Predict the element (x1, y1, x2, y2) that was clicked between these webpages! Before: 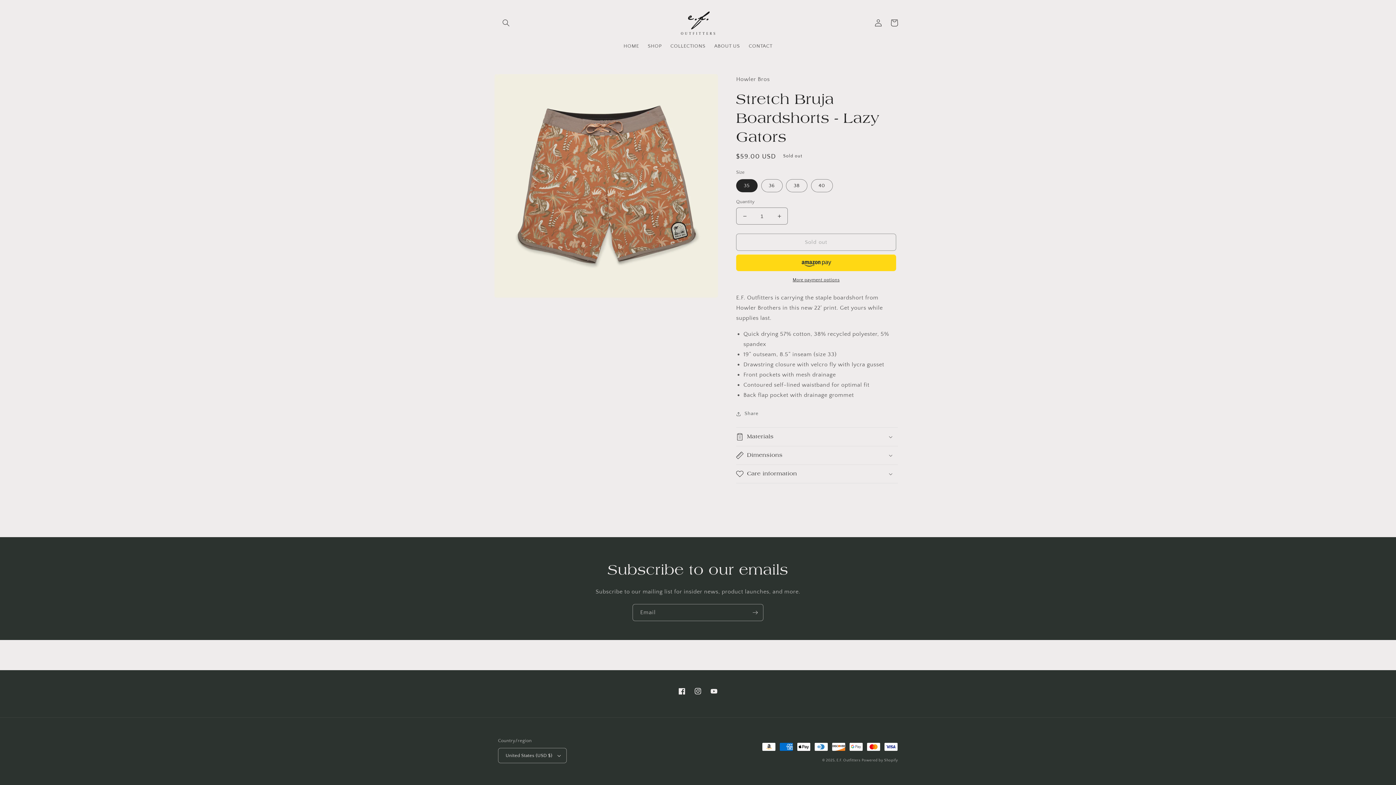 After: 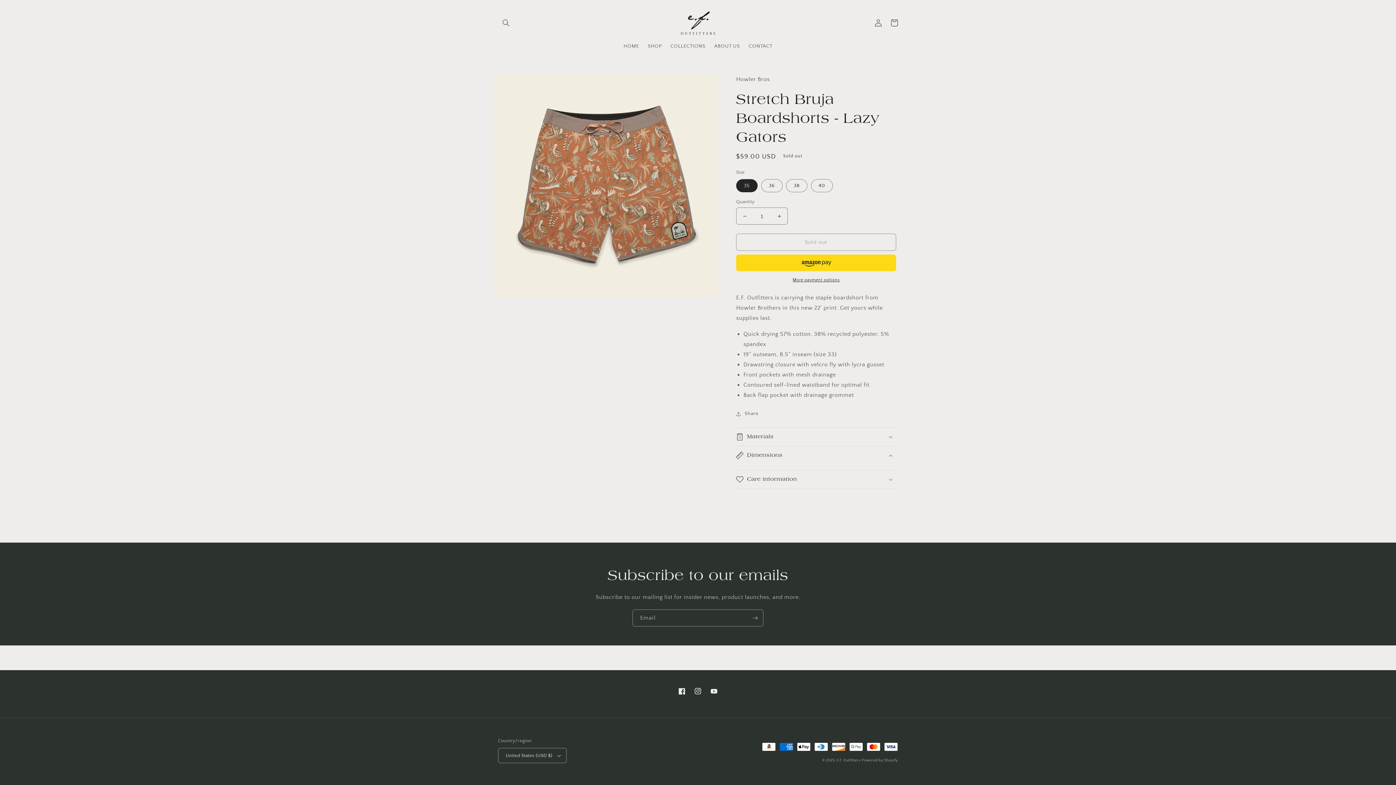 Action: label: Dimensions bbox: (736, 446, 898, 464)